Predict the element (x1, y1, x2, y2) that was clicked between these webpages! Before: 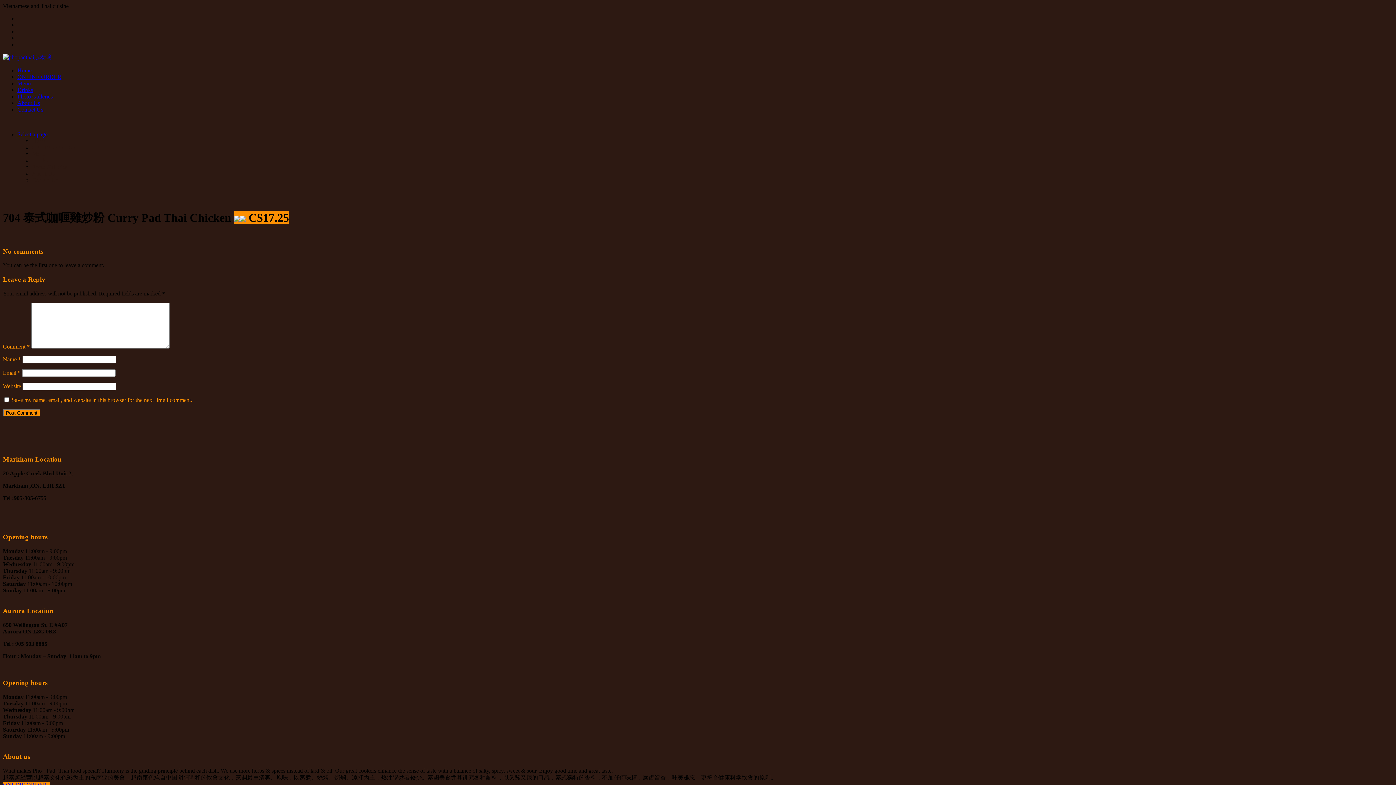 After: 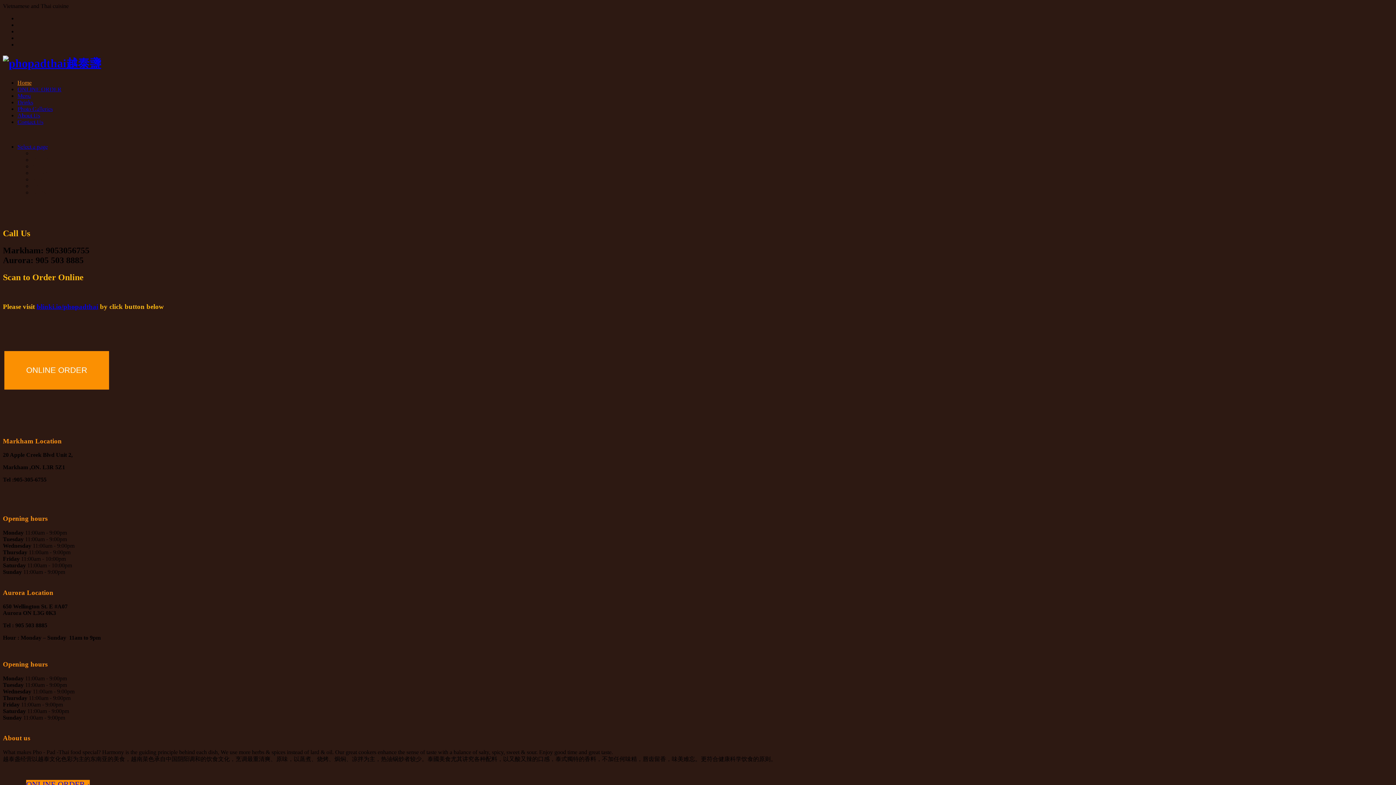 Action: bbox: (2, 54, 51, 60)